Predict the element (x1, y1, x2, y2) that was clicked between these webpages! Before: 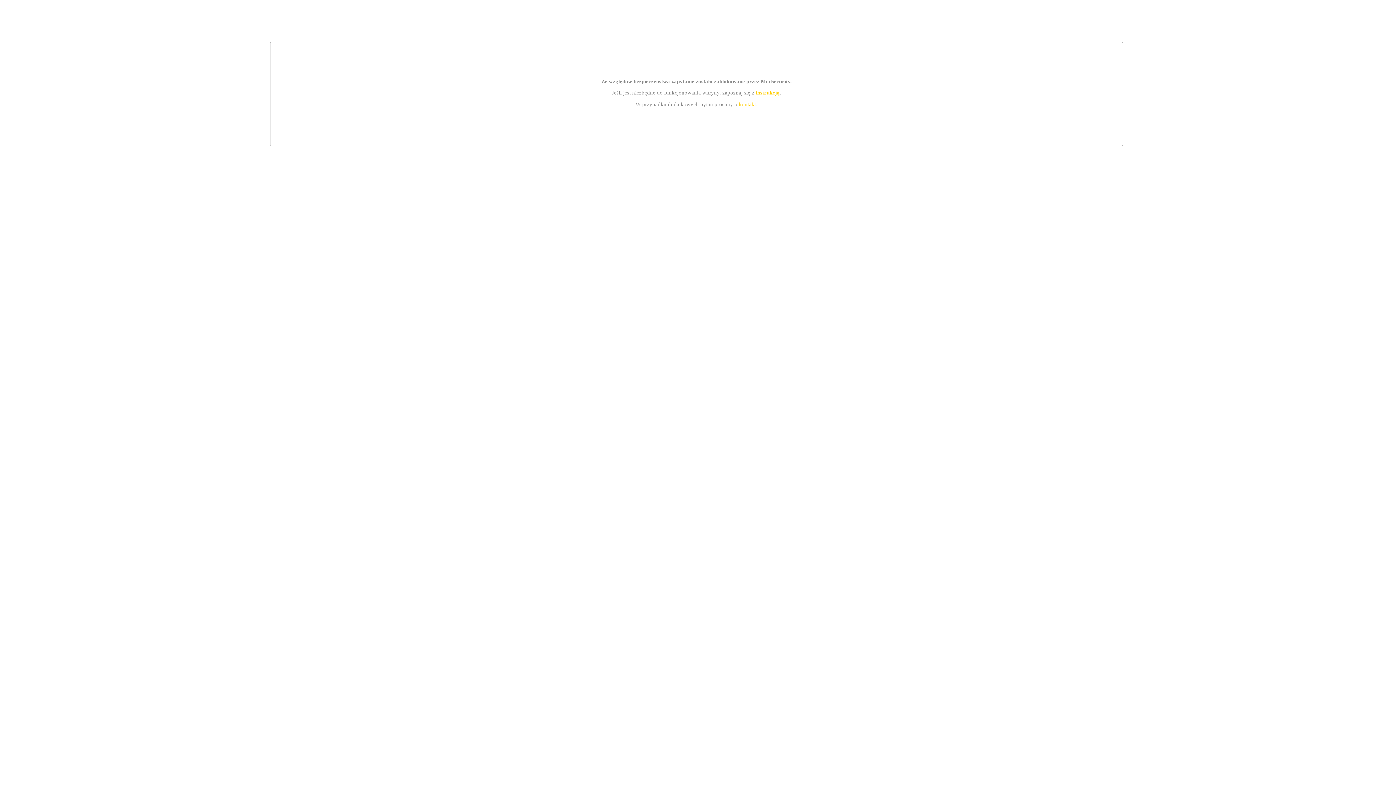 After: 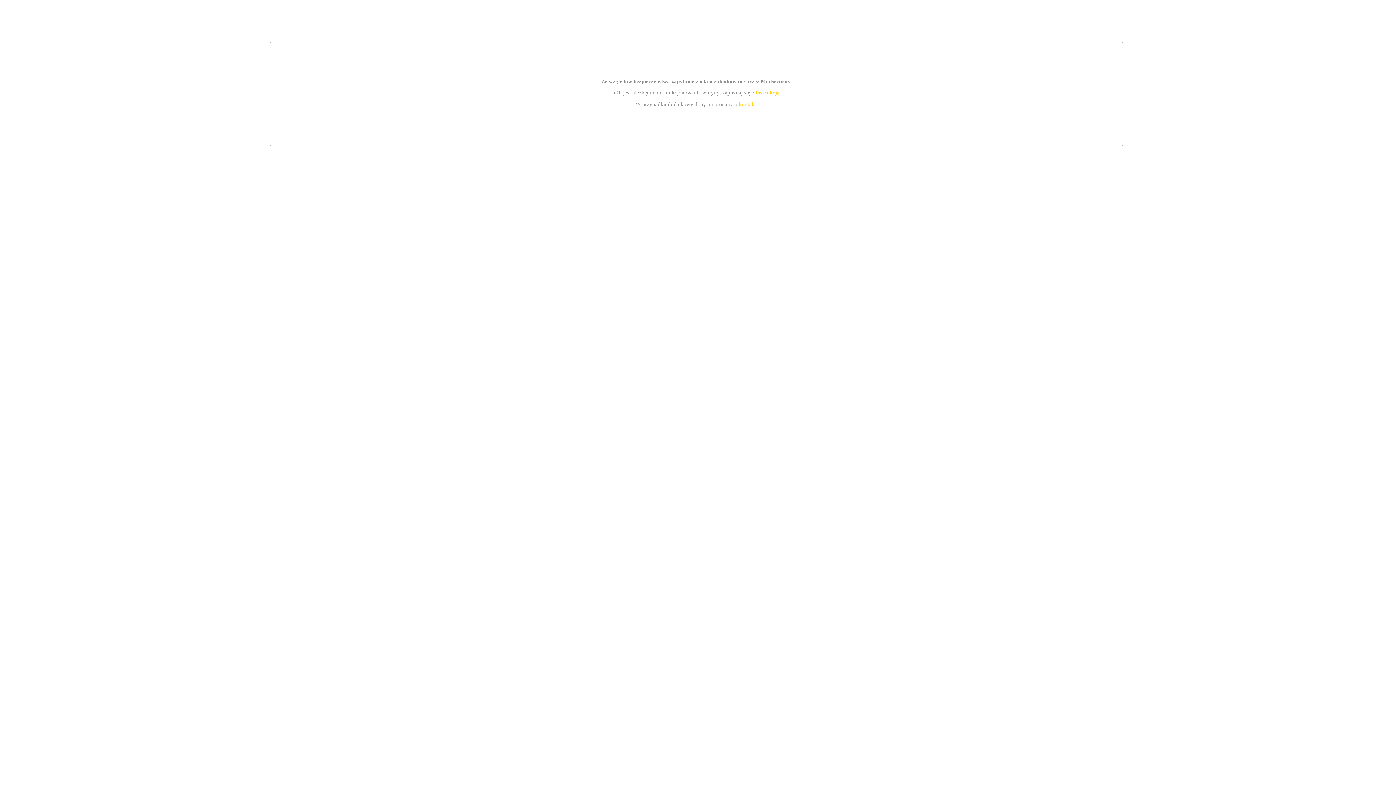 Action: label: kontakt bbox: (739, 101, 756, 107)